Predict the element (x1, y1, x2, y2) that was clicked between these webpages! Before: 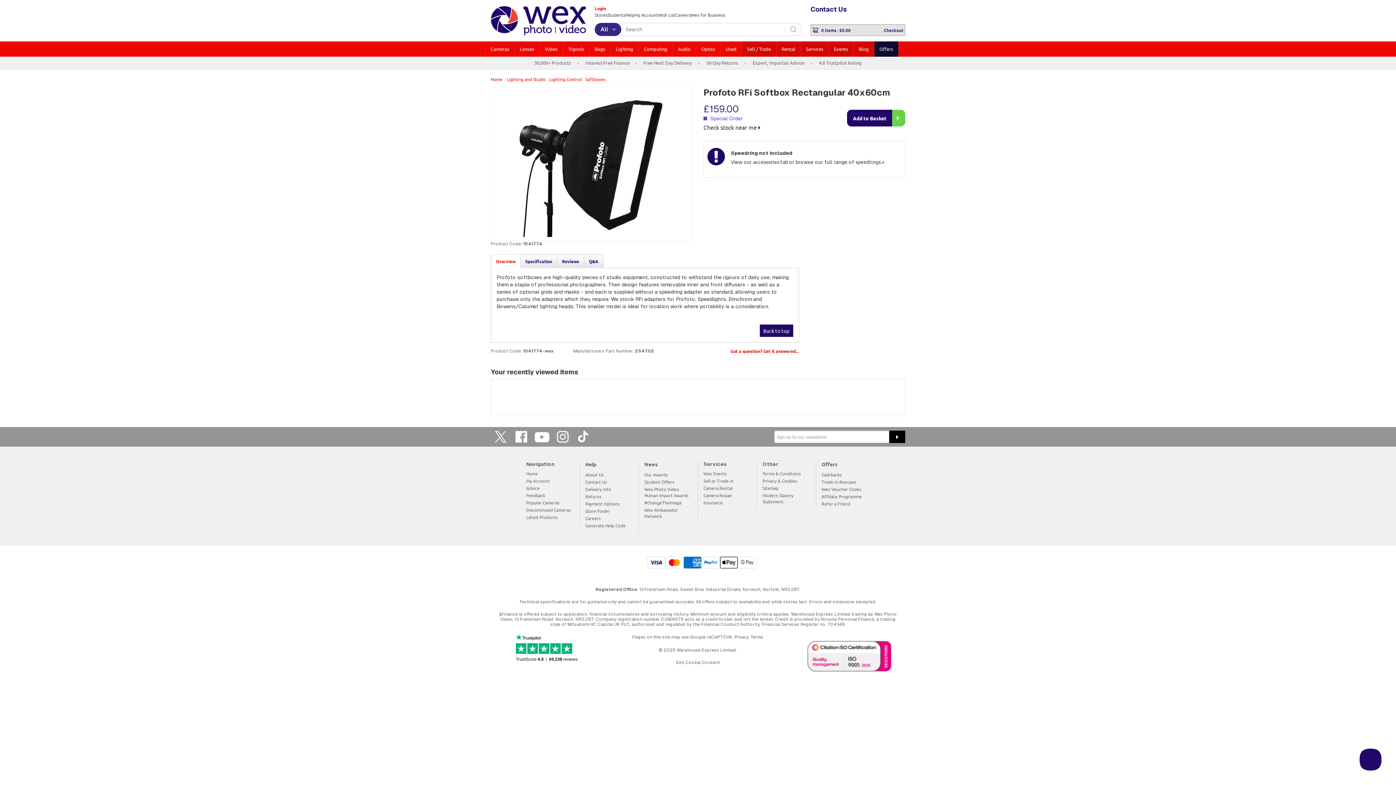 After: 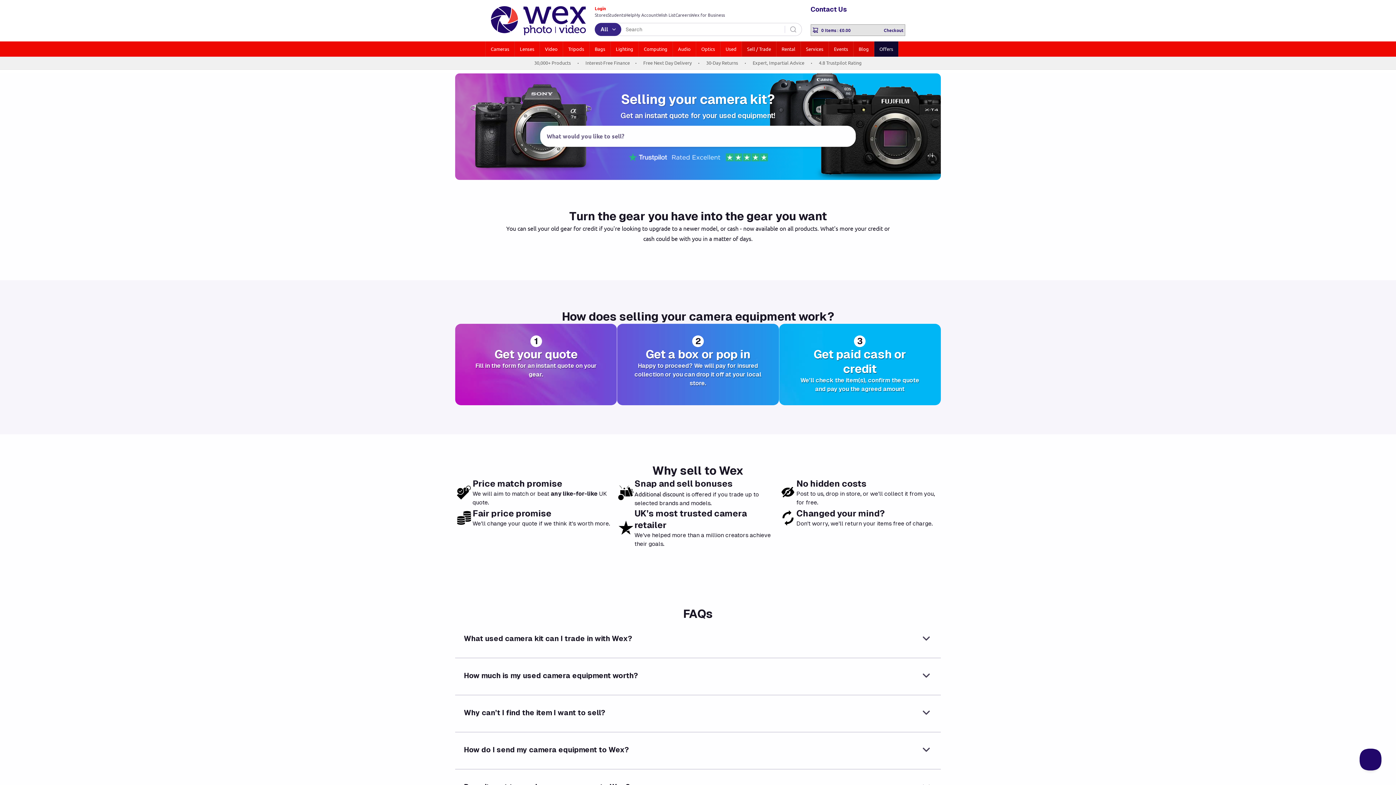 Action: bbox: (742, 41, 776, 56) label: Sell / Trade